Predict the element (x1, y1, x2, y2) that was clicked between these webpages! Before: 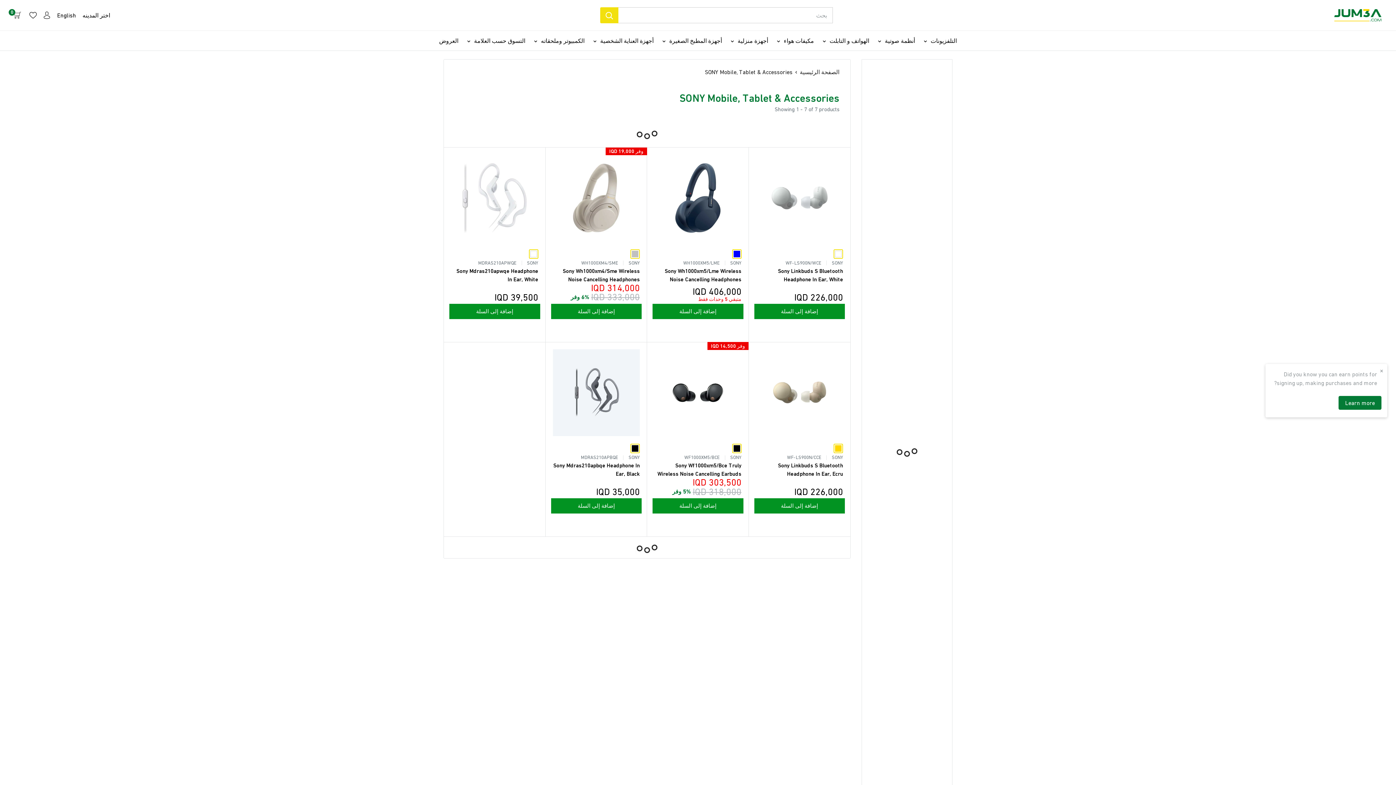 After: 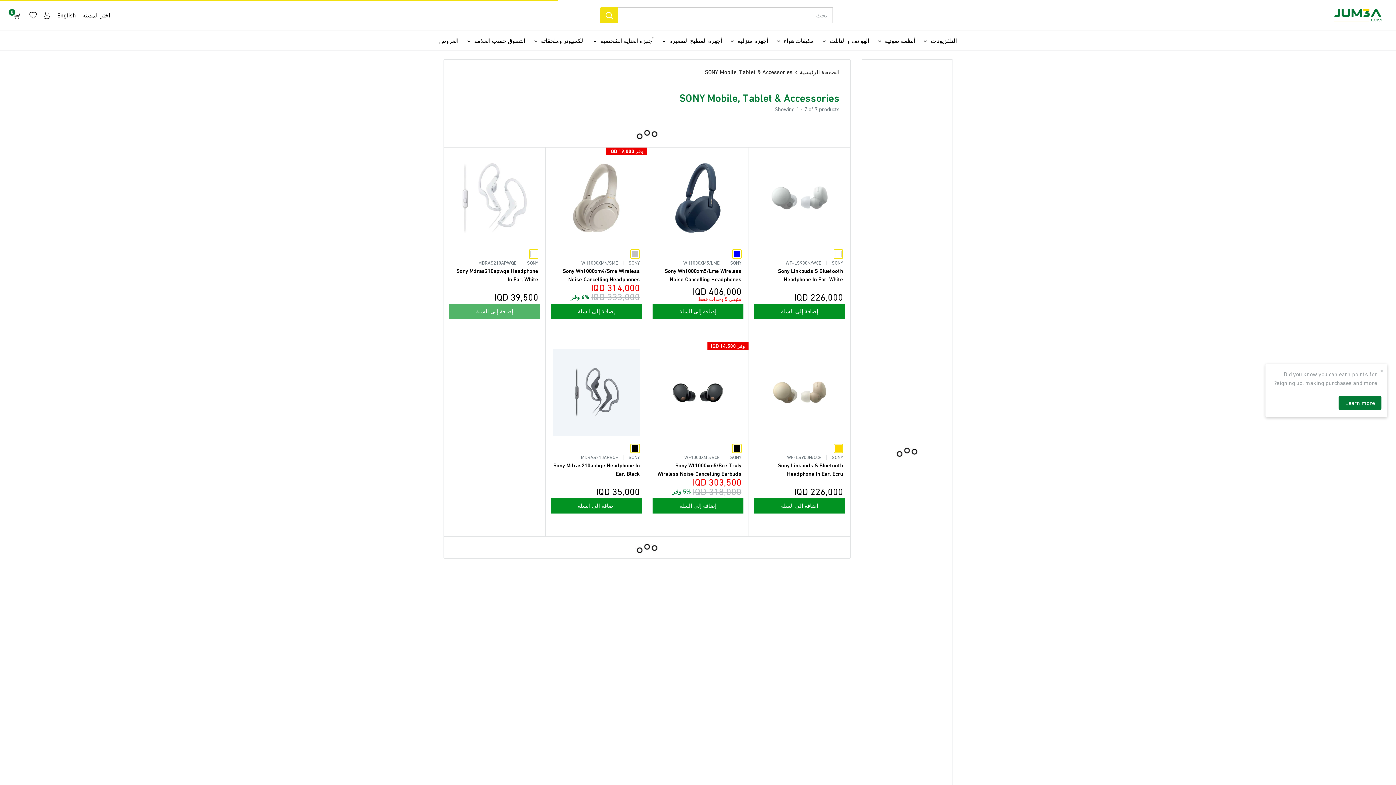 Action: label: إضافة إلى السلة bbox: (449, 303, 540, 319)